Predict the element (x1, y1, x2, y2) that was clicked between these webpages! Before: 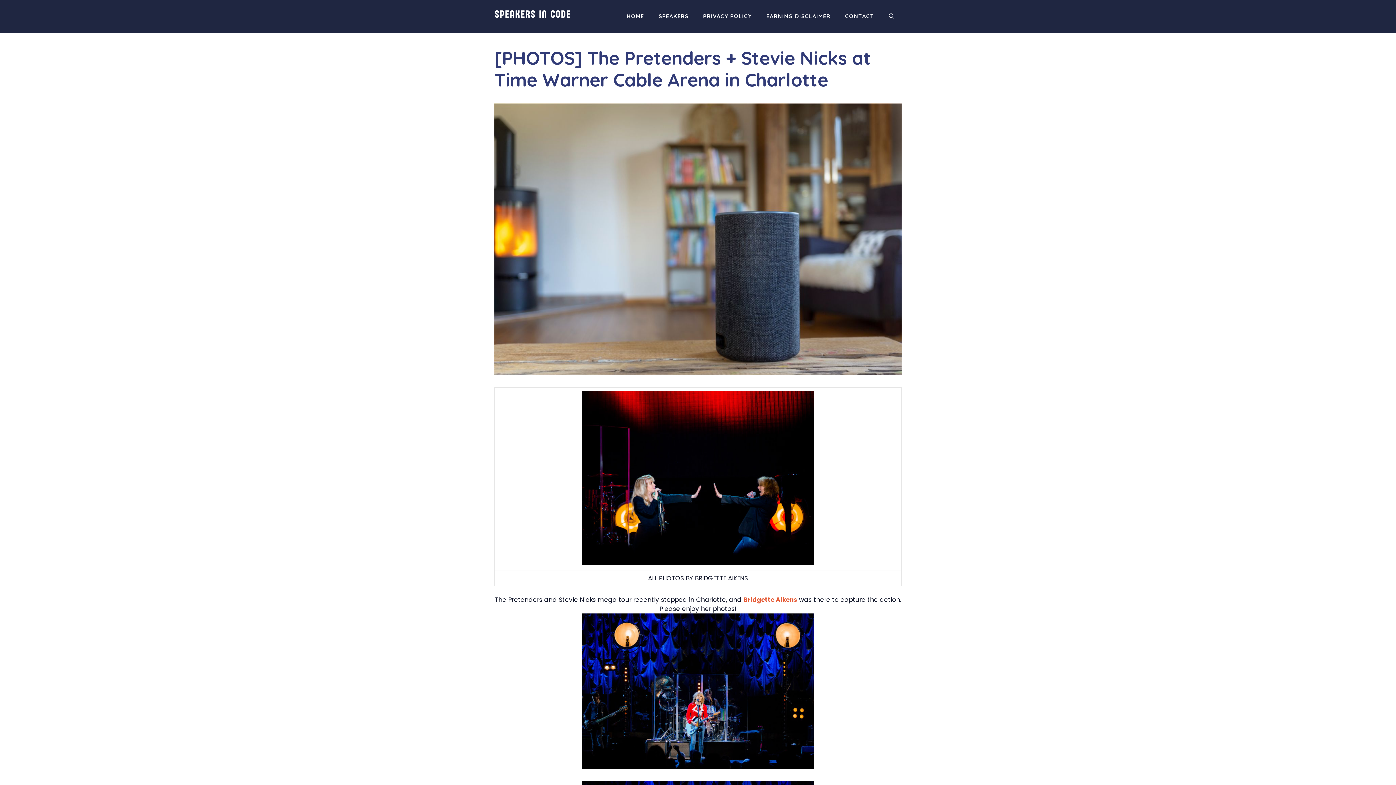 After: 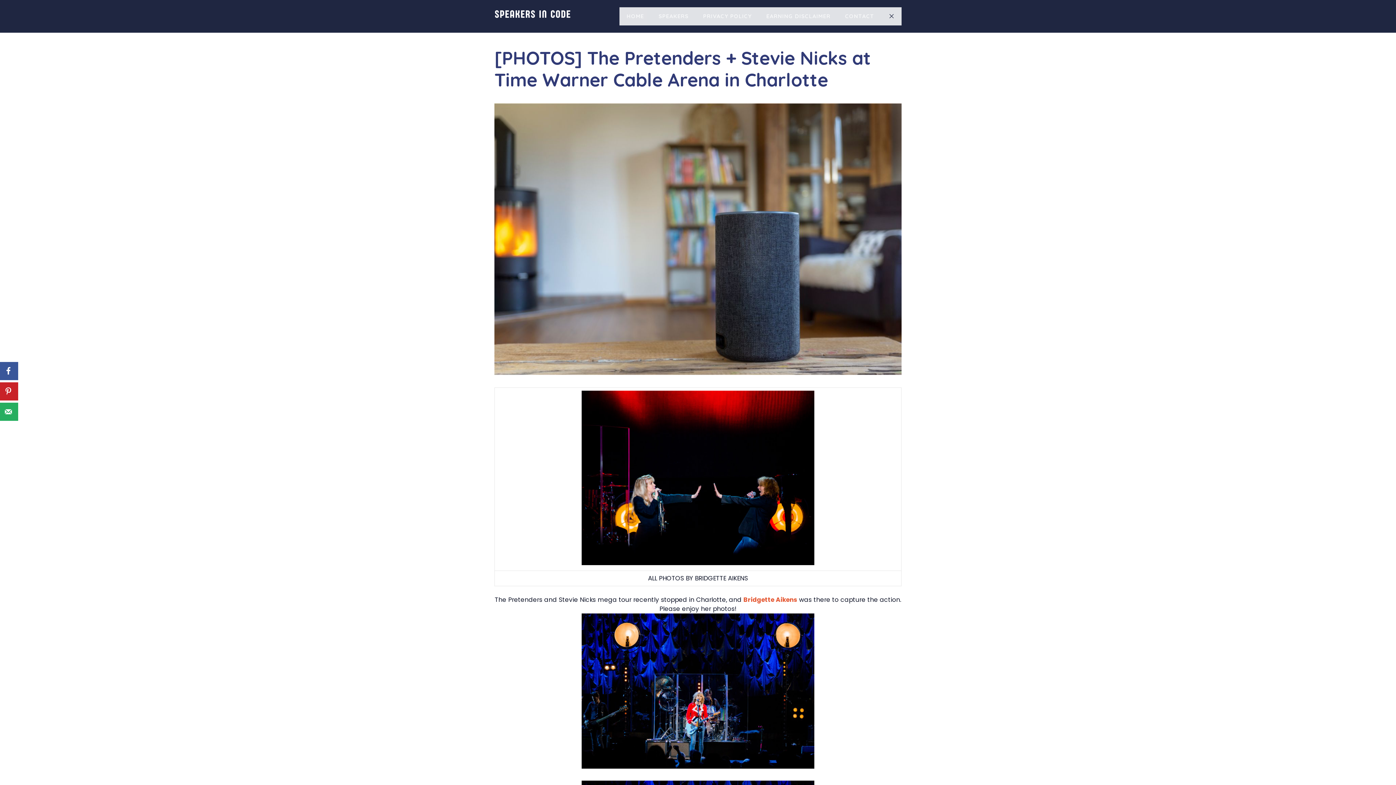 Action: label: Open Search Bar bbox: (881, 7, 901, 25)